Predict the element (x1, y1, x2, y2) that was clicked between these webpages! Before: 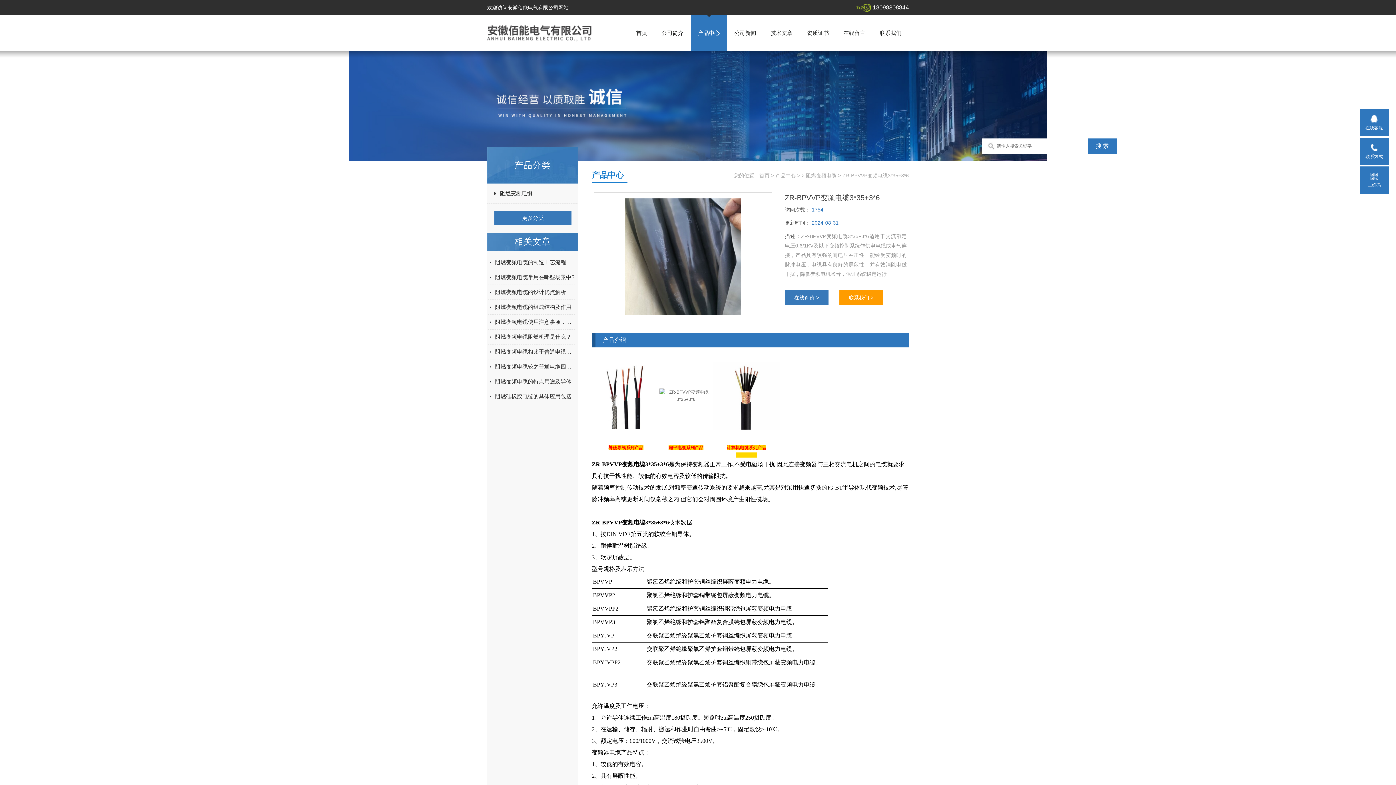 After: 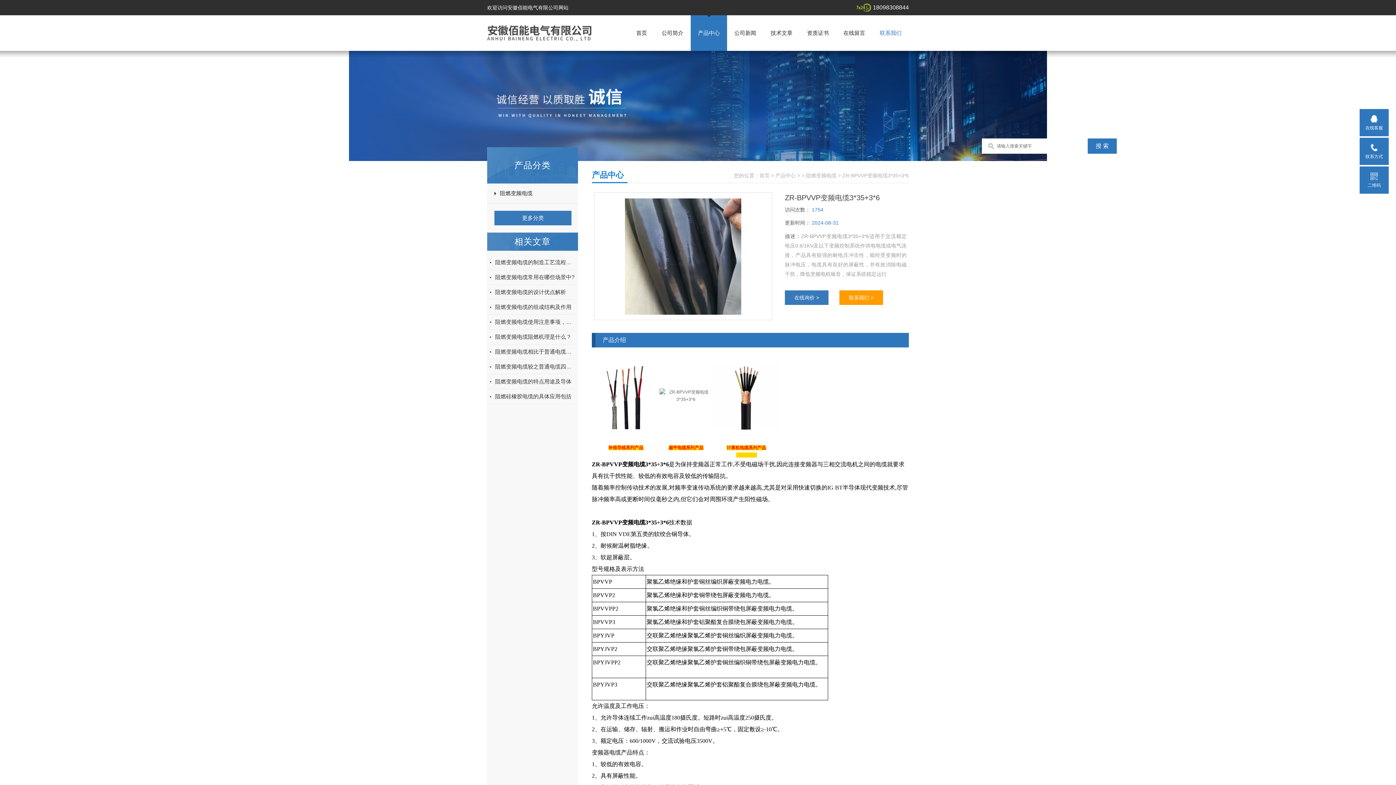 Action: label: 联系我们 bbox: (880, 29, 901, 36)